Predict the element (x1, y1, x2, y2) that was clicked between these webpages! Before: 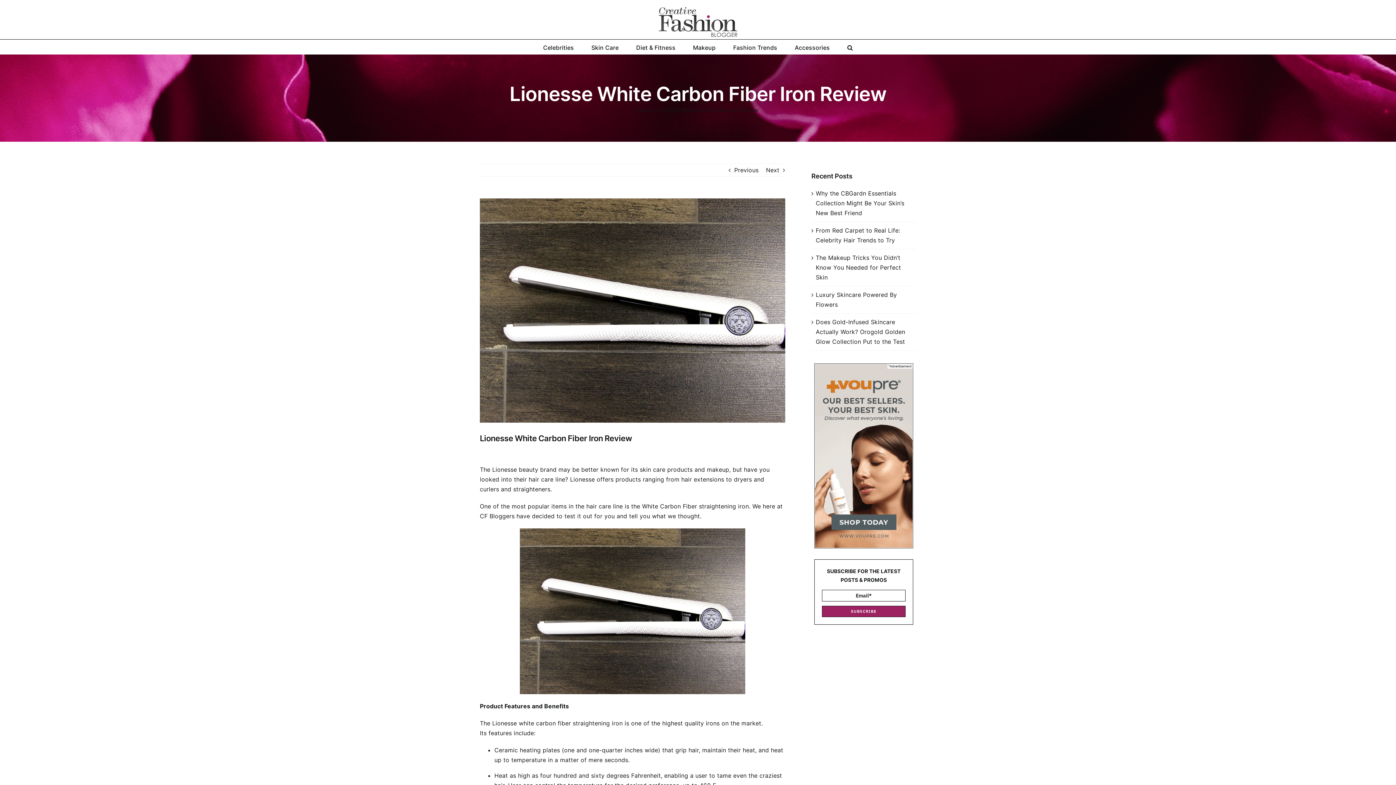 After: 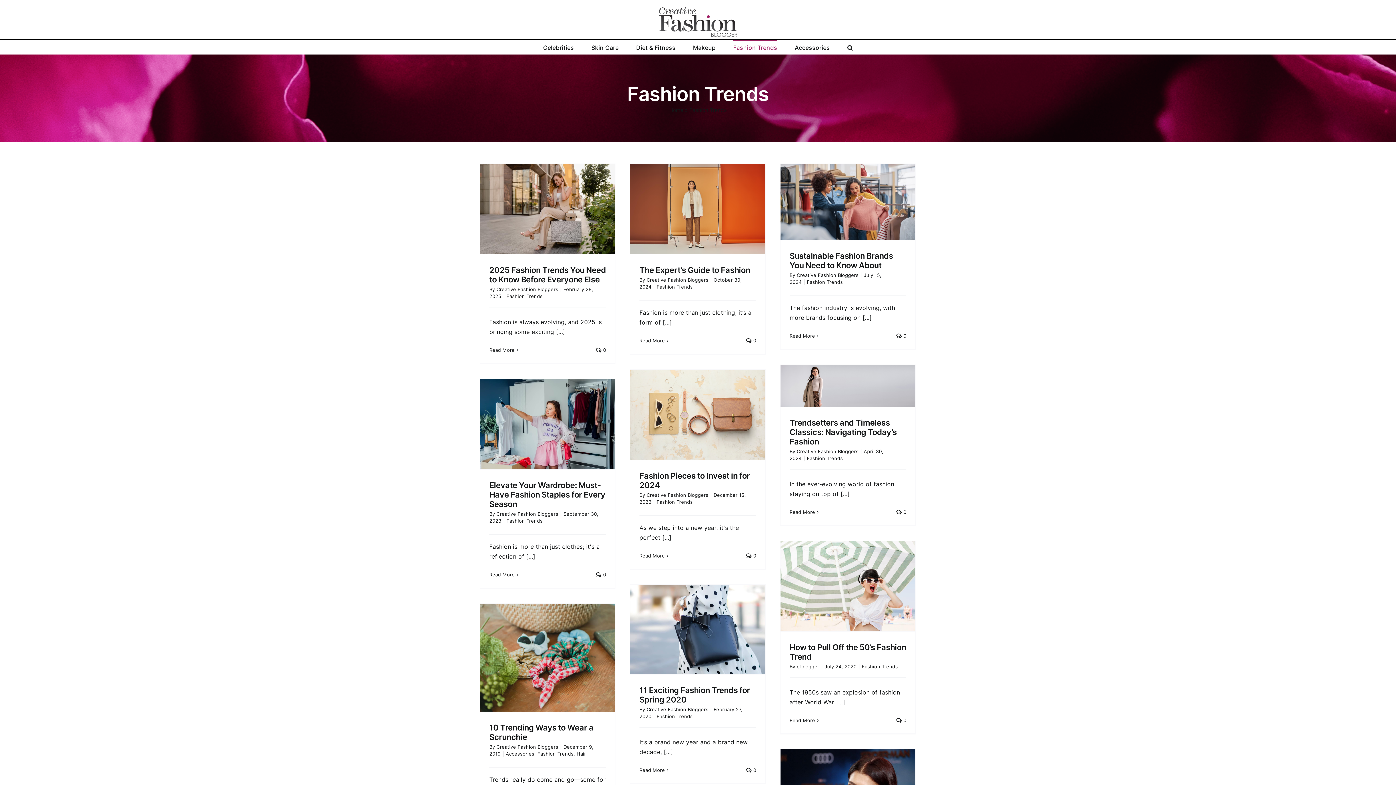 Action: bbox: (733, 39, 777, 54) label: Fashion Trends